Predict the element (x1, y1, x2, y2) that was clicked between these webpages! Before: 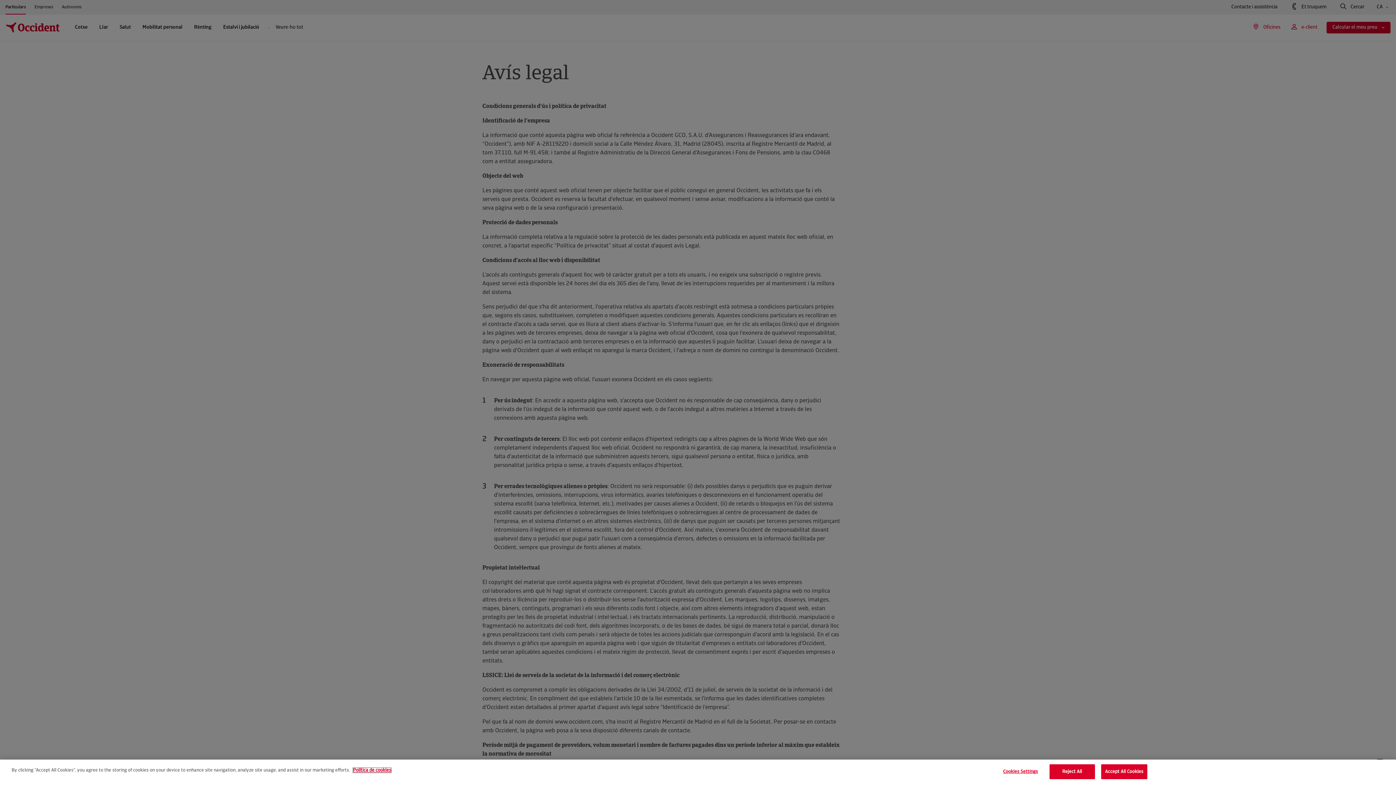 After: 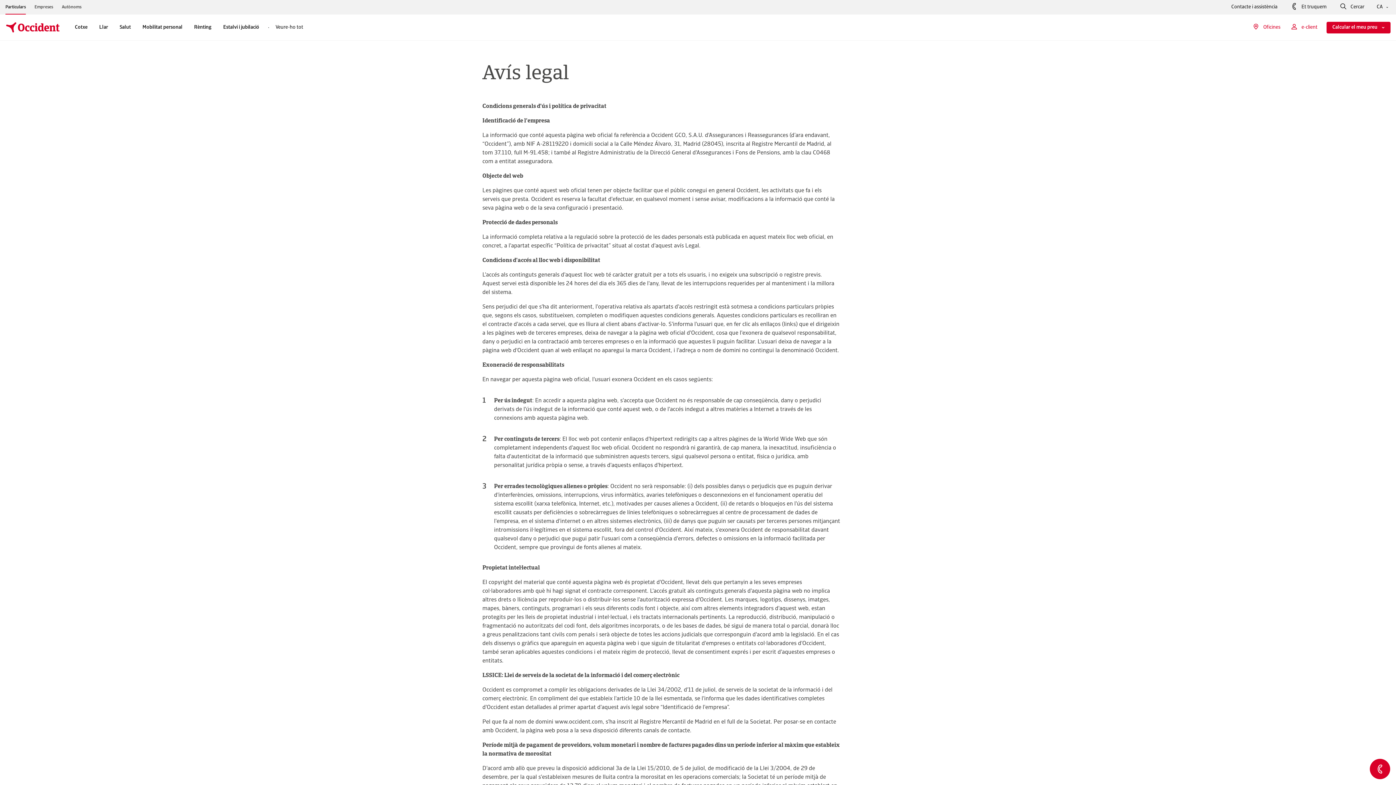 Action: label: Reject All bbox: (1049, 764, 1095, 779)